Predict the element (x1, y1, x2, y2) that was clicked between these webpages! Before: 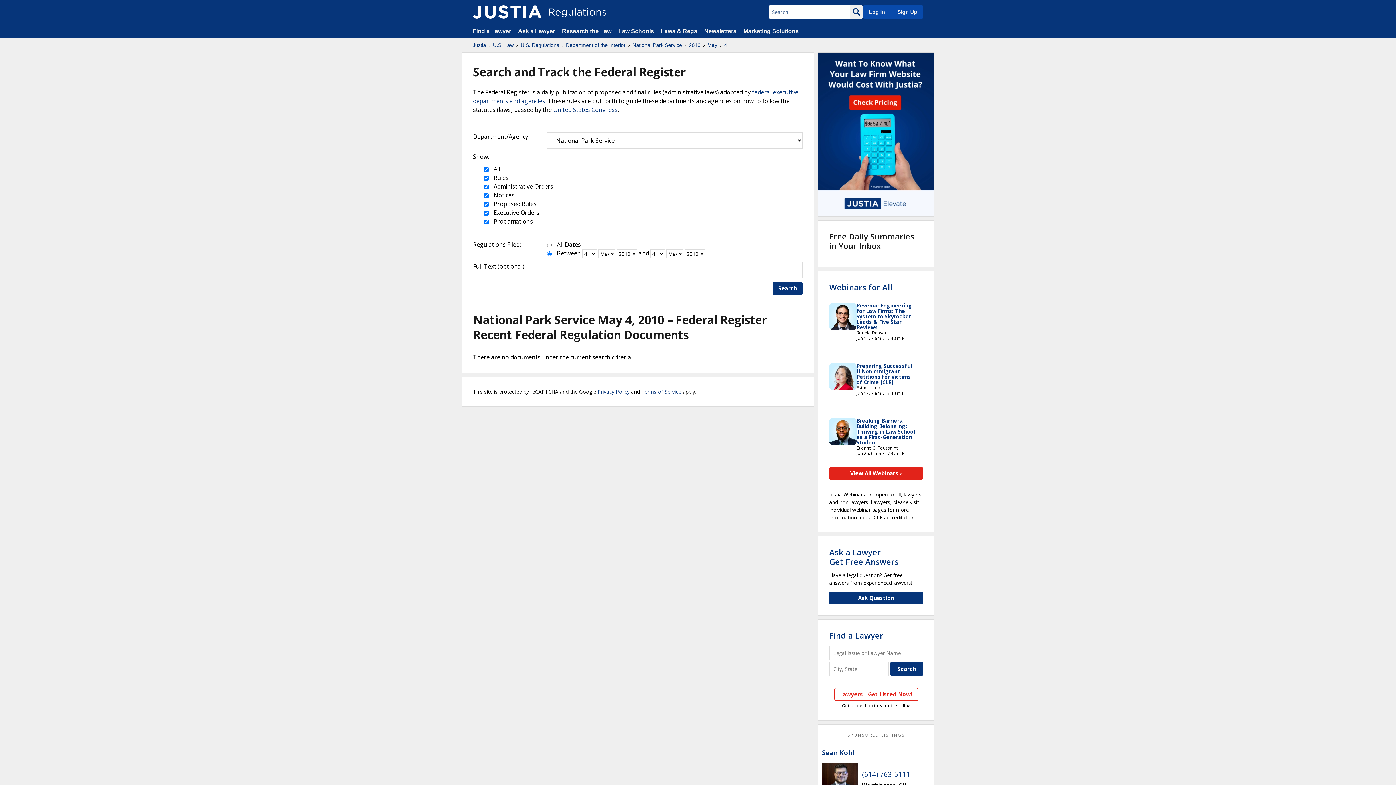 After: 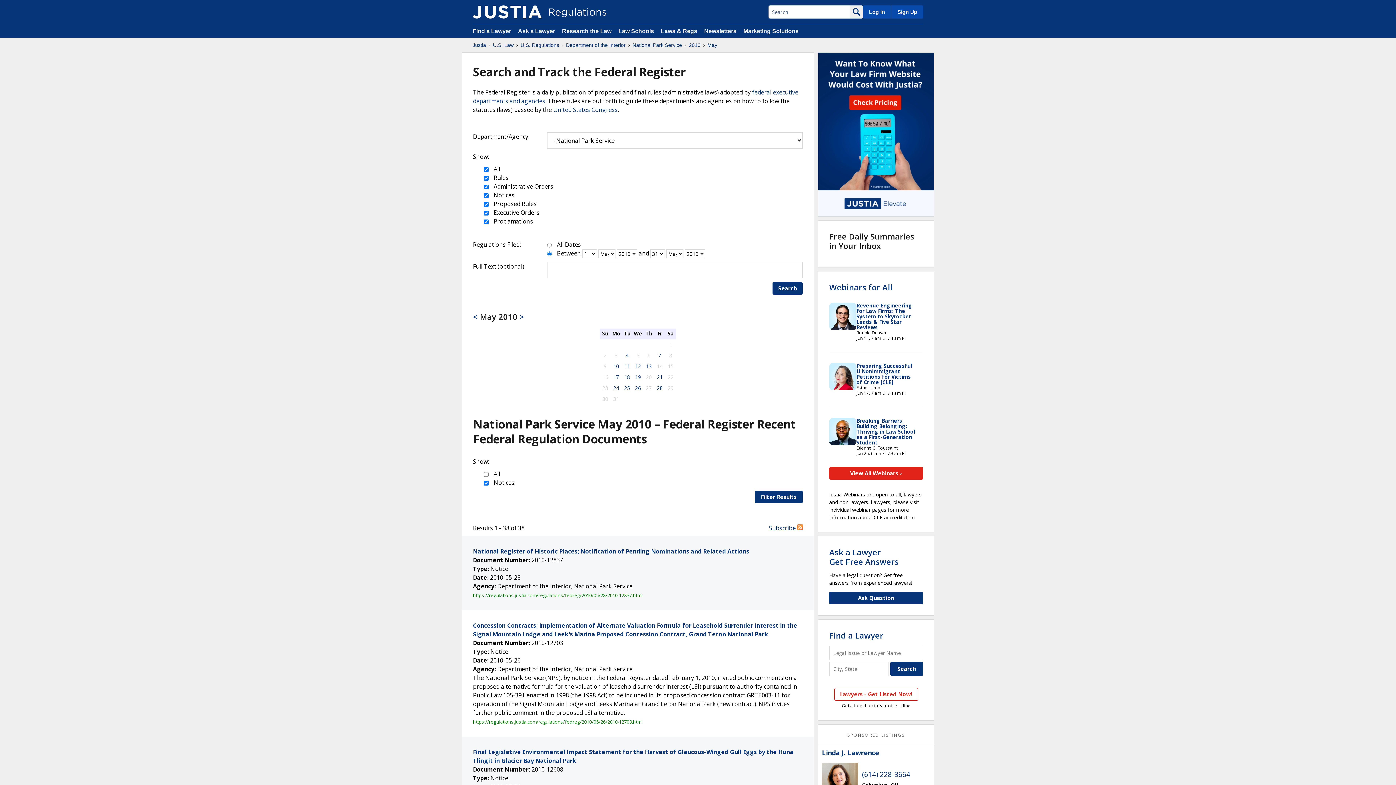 Action: bbox: (707, 41, 717, 48) label: May